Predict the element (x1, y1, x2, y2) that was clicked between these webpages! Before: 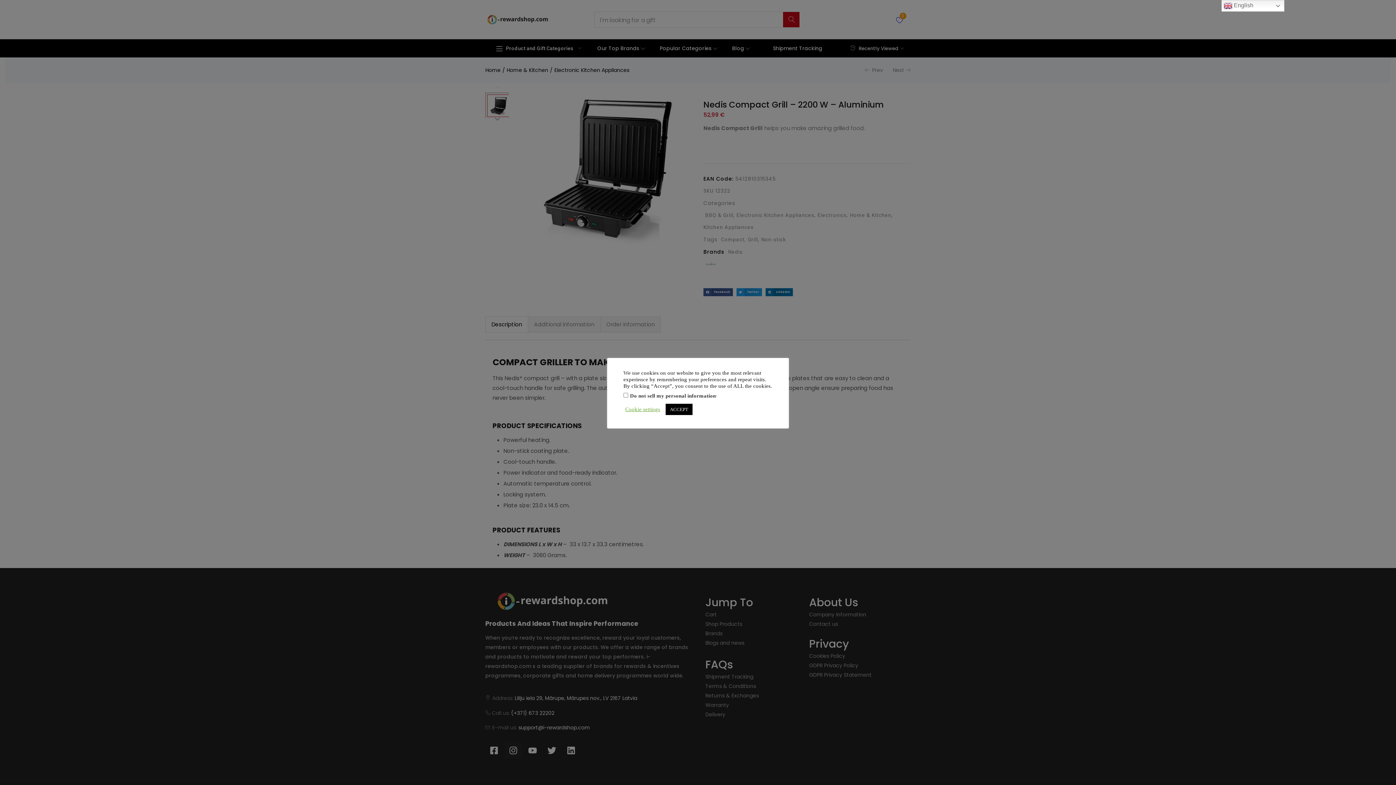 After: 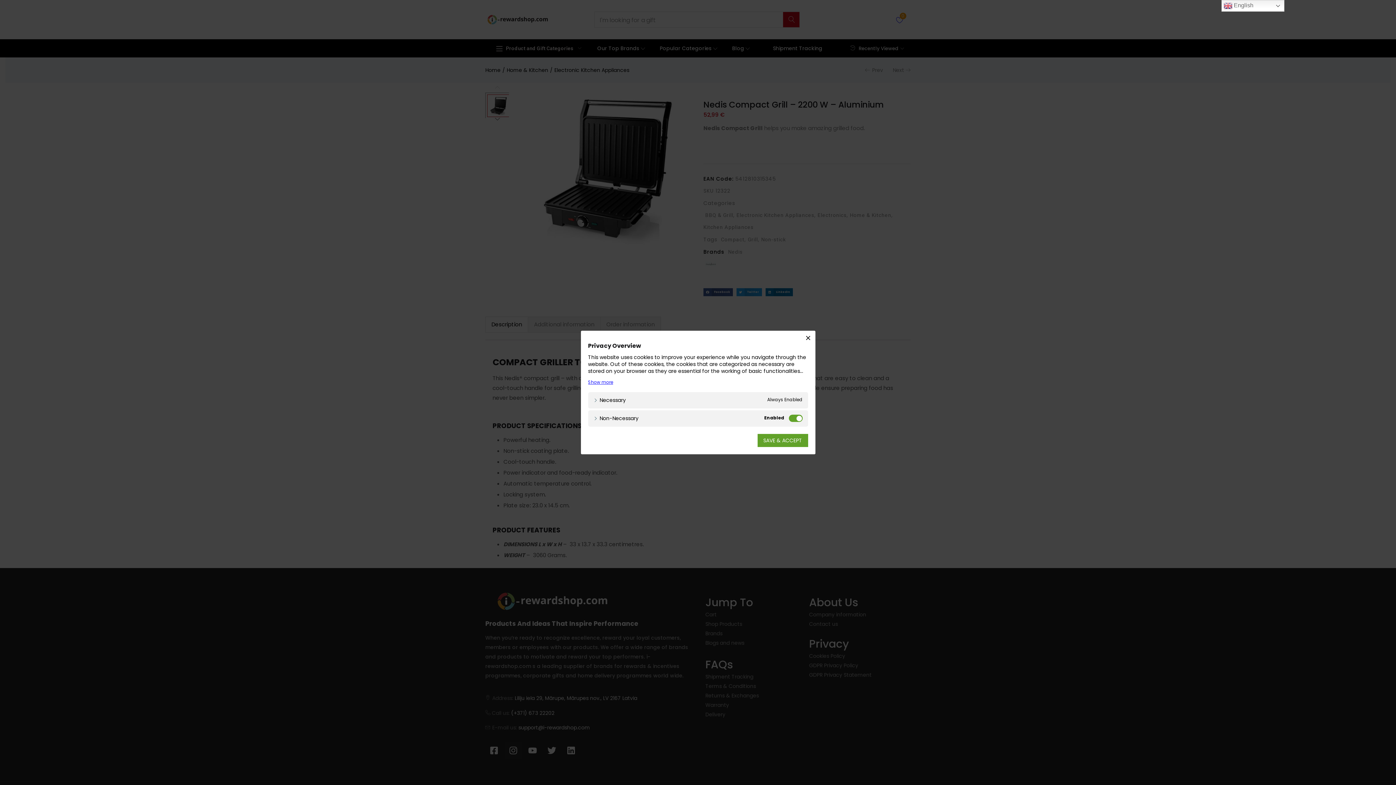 Action: bbox: (625, 406, 660, 412) label: Cookie settings